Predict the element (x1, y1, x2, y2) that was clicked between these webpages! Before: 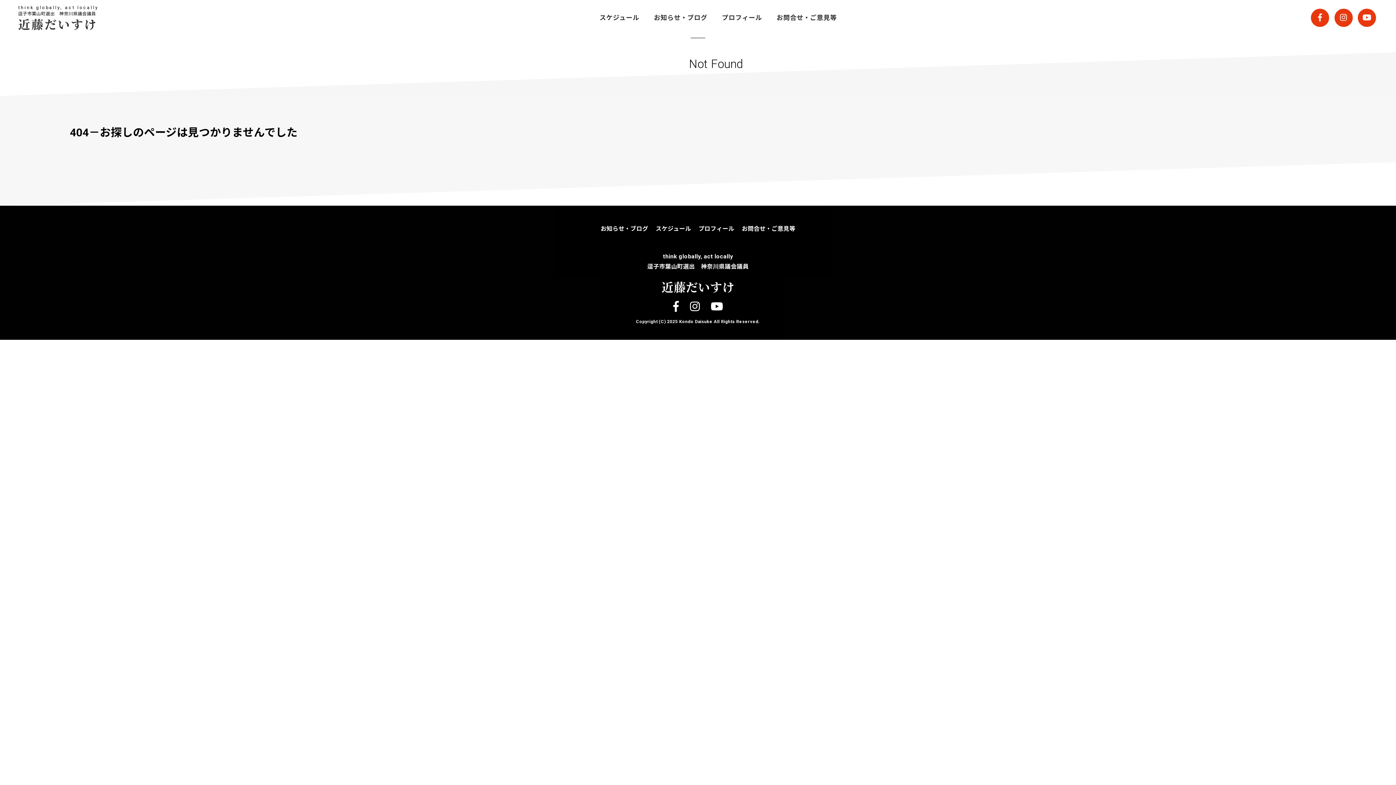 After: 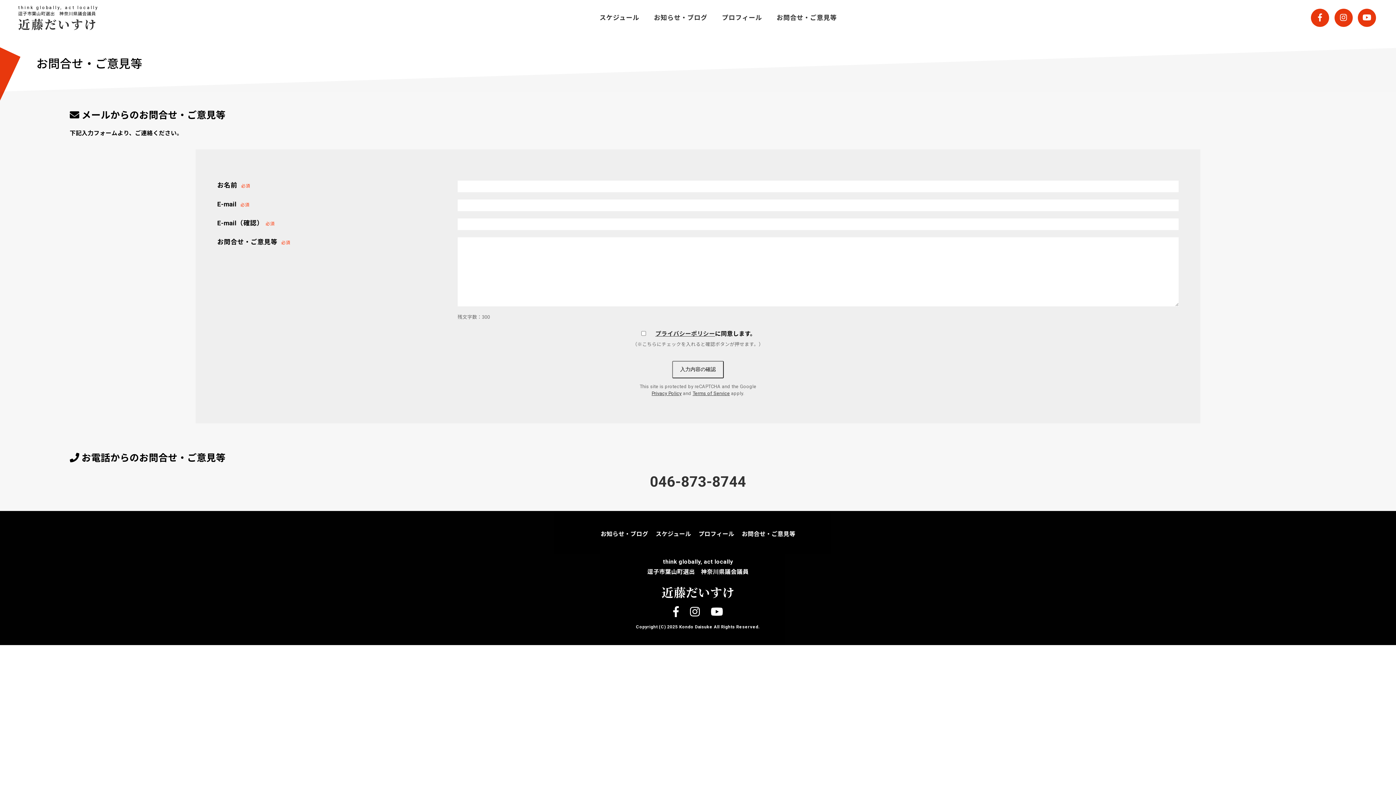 Action: bbox: (769, 5, 844, 29) label: お問合せ・ご意見等